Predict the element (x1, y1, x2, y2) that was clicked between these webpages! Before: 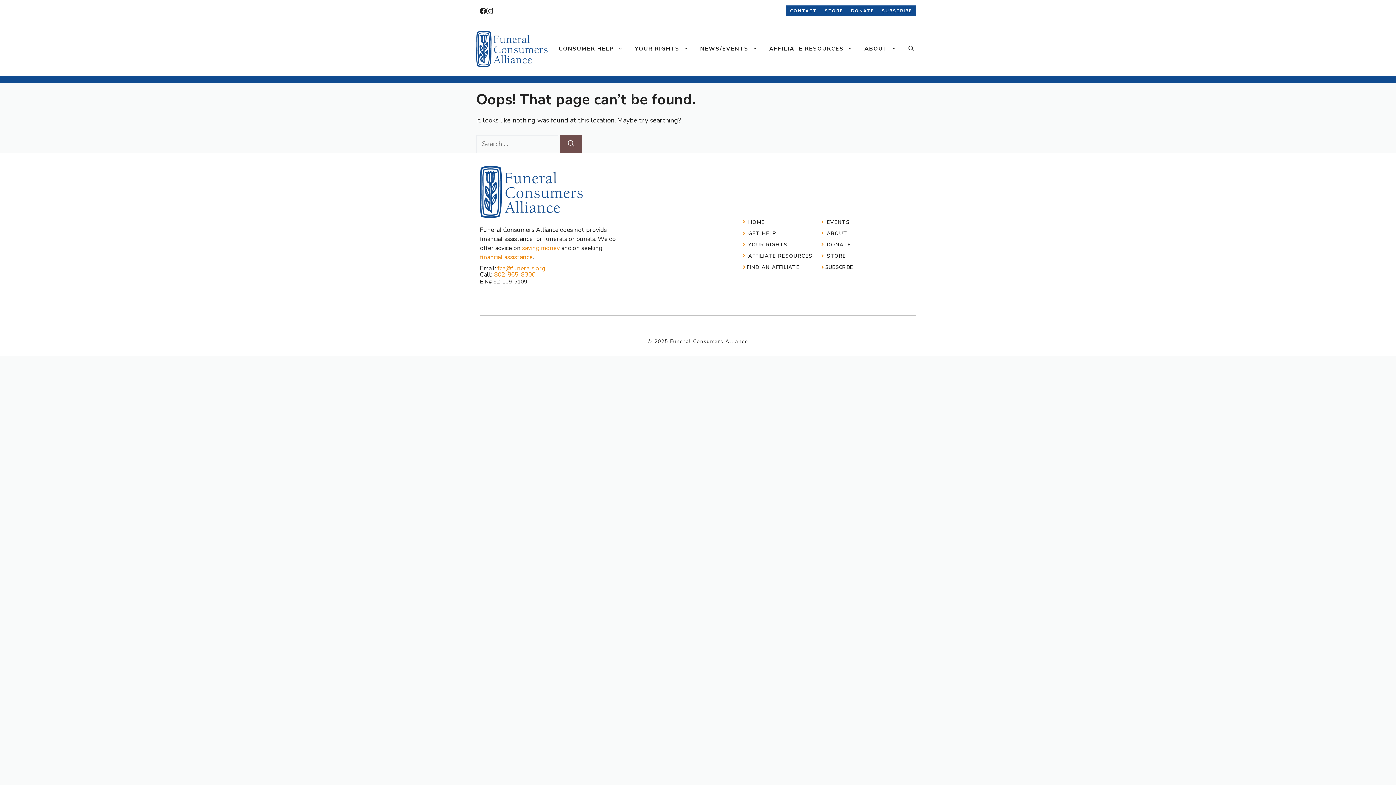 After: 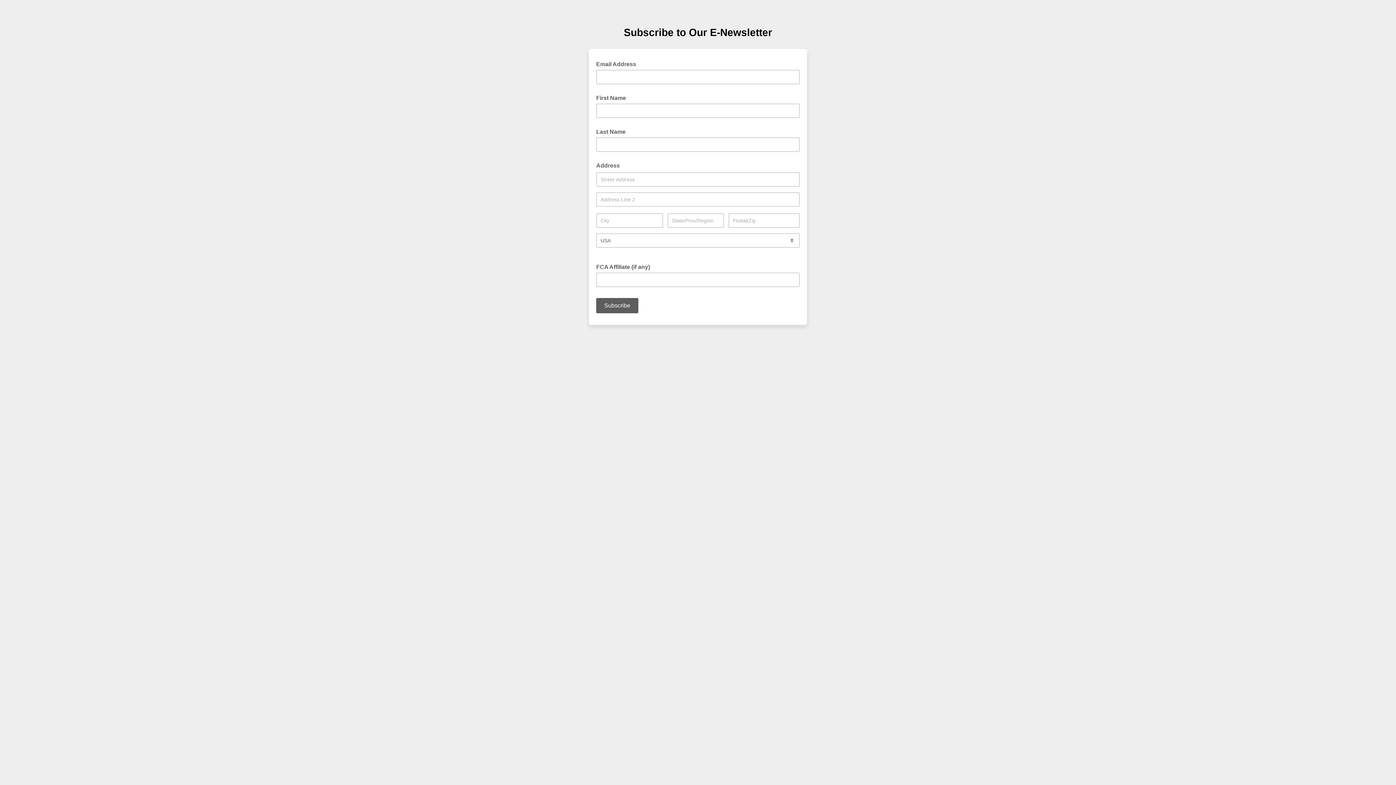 Action: bbox: (825, 263, 853, 270) label: SUBSCRIBE